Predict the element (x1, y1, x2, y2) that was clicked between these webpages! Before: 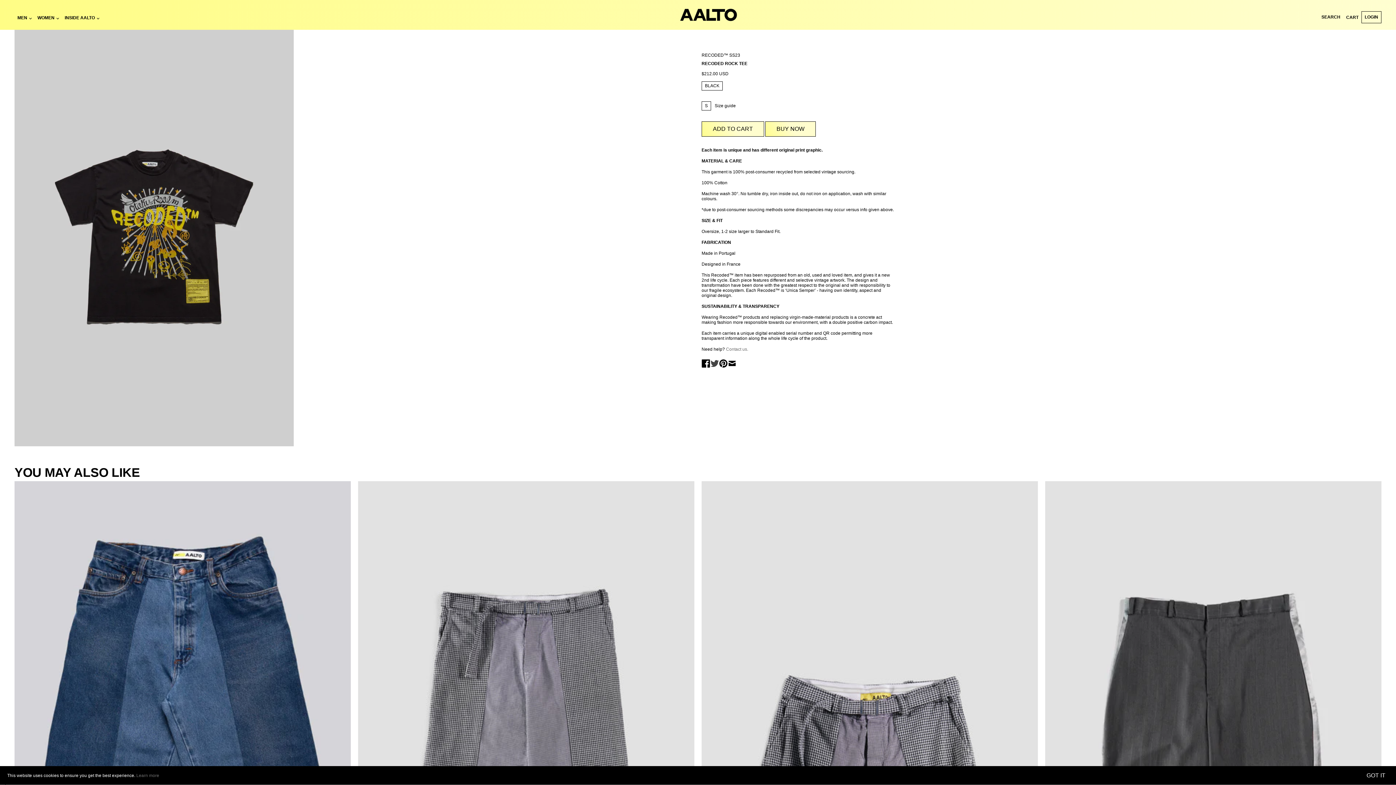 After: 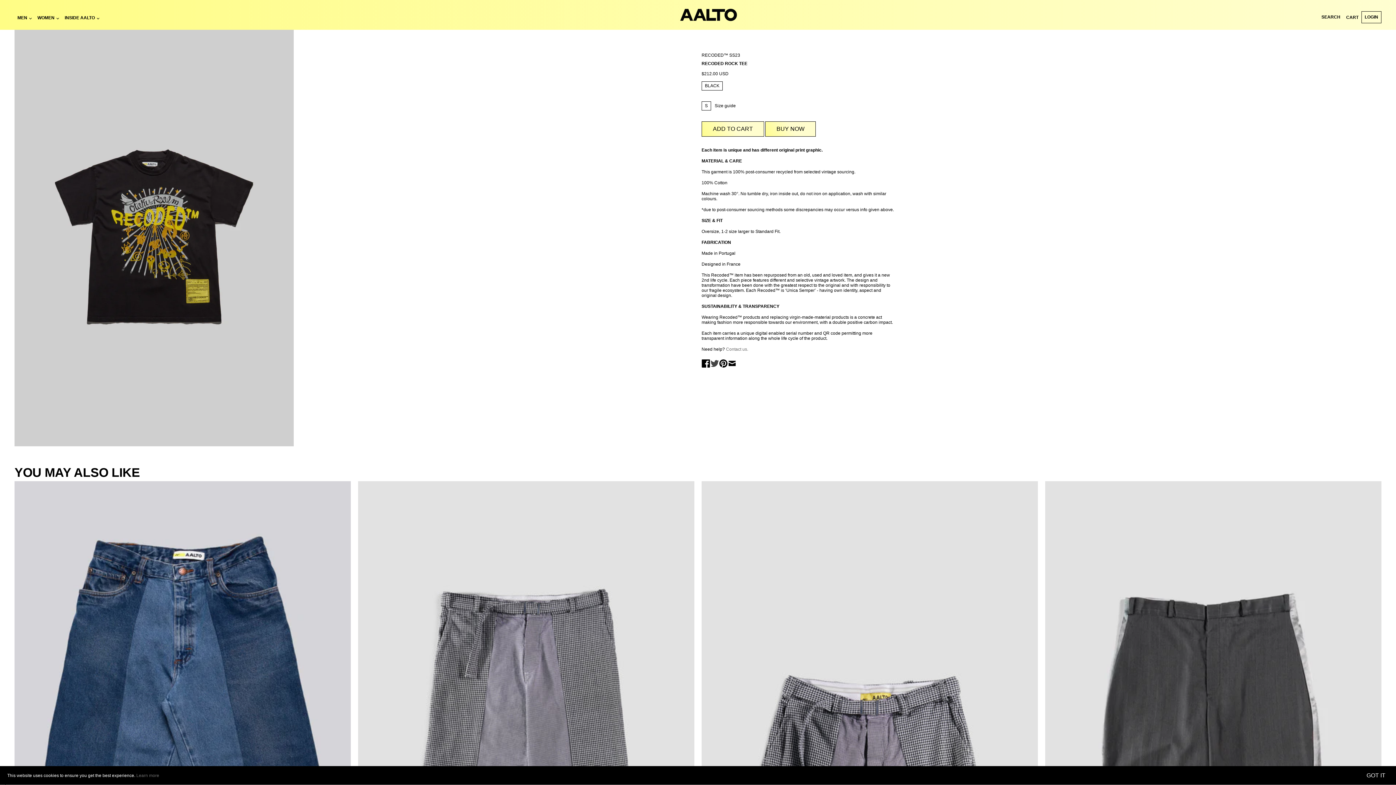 Action: label: BUY NOW bbox: (765, 121, 816, 136)